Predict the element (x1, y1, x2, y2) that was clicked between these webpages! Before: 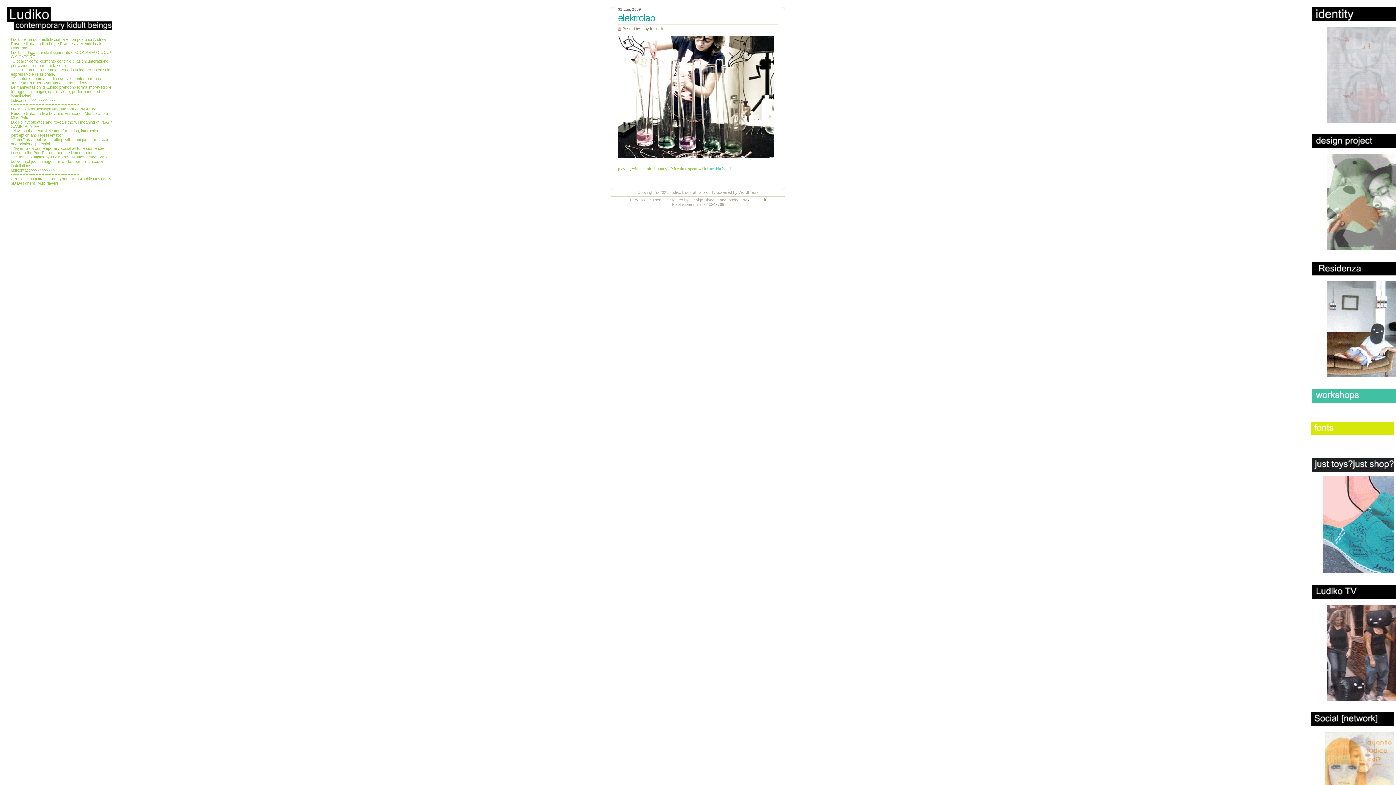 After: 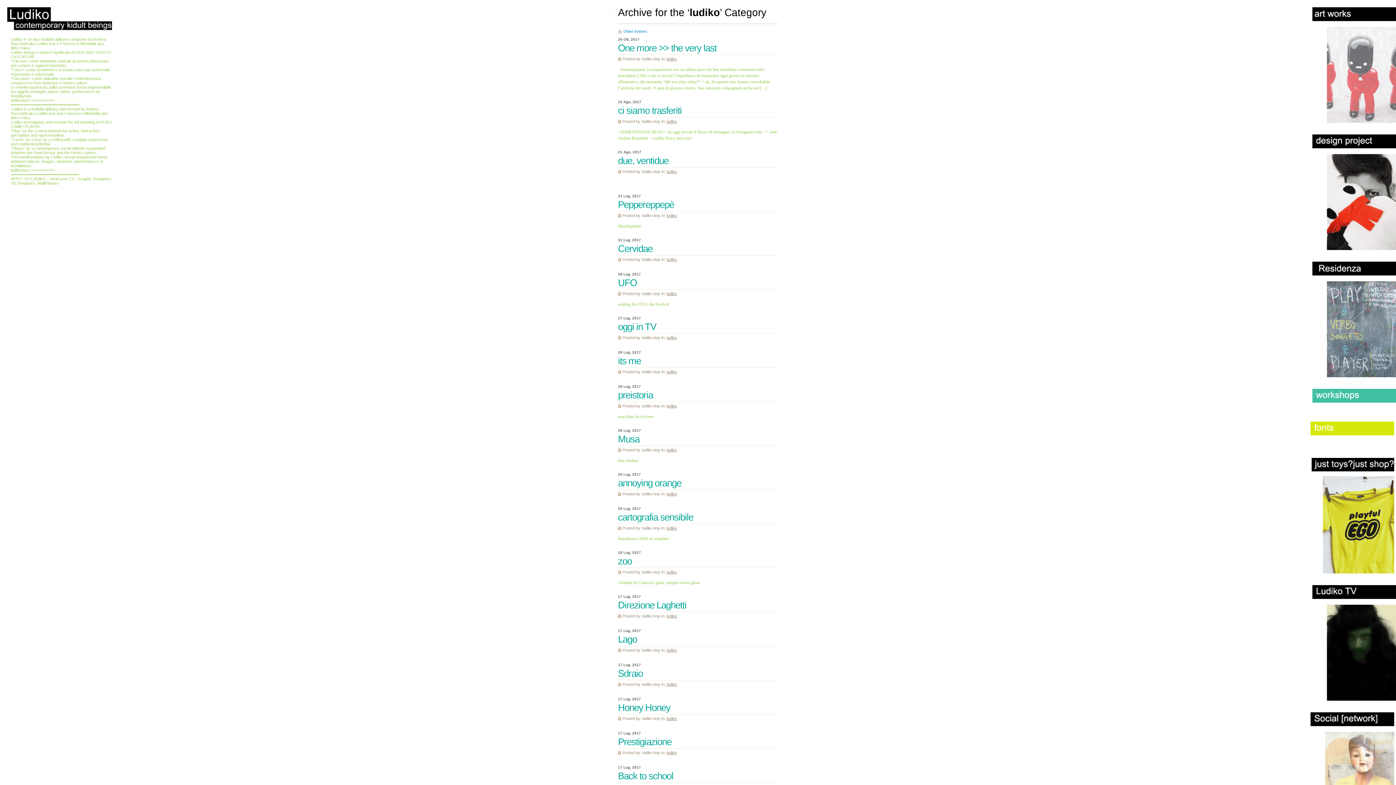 Action: bbox: (655, 26, 665, 30) label: ludiko